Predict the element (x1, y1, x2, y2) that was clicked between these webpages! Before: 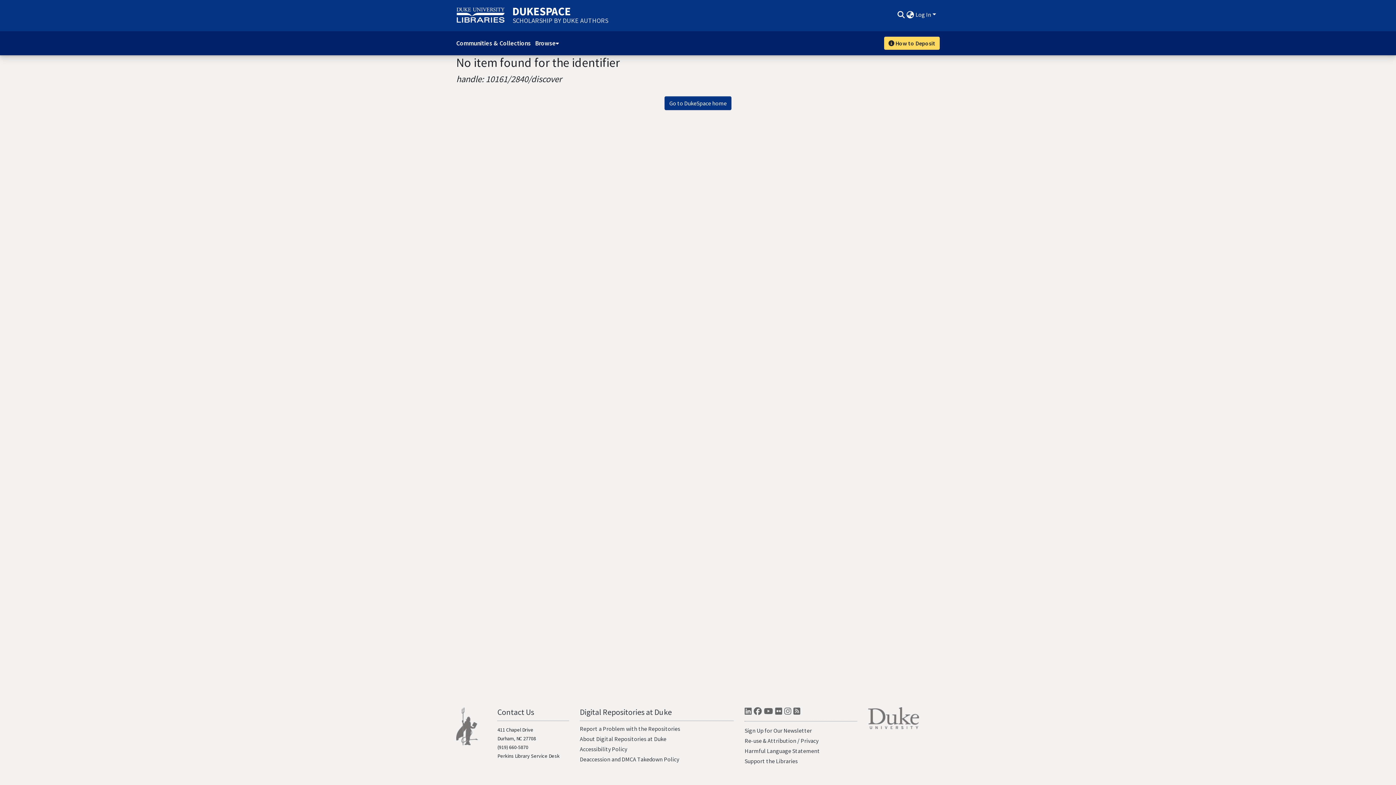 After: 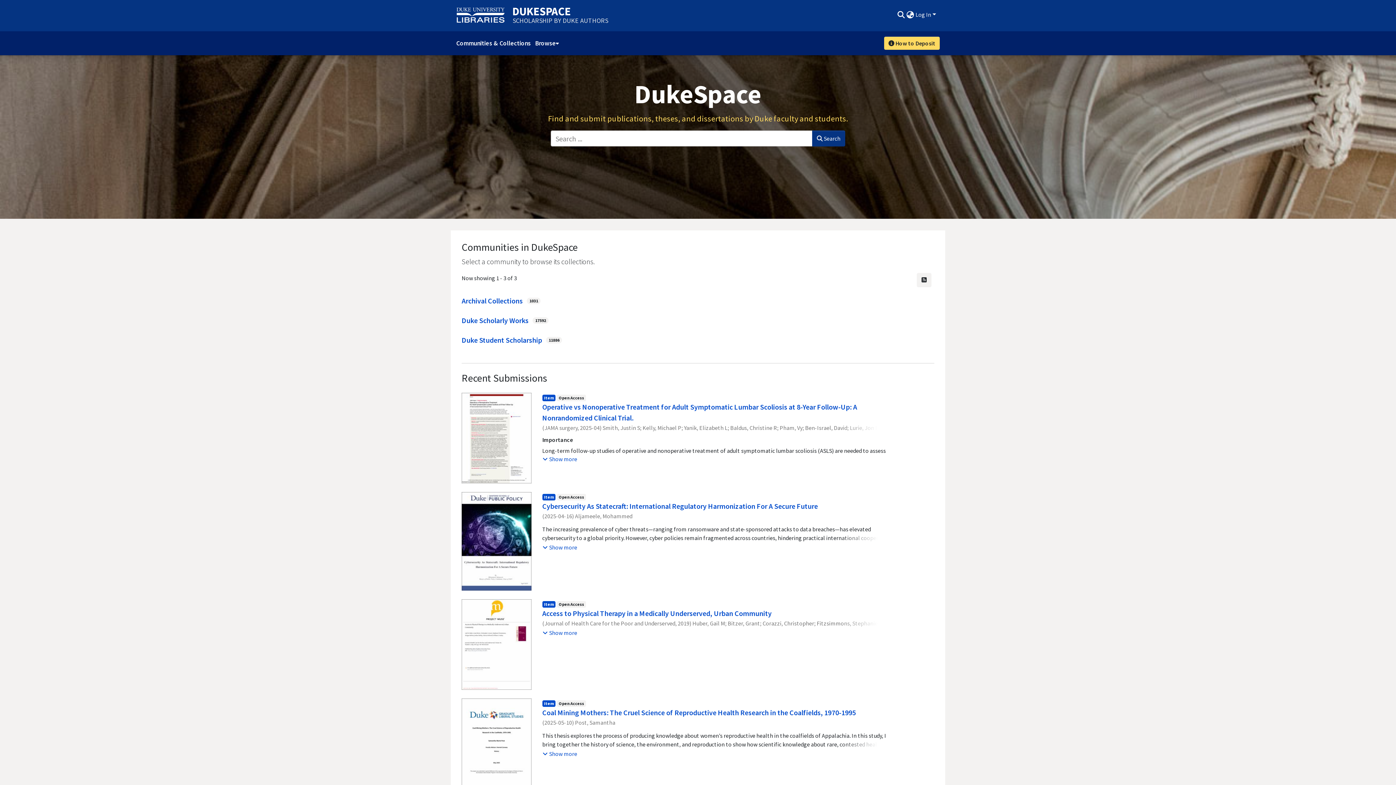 Action: label: Go to DukeSpace home bbox: (664, 96, 731, 110)